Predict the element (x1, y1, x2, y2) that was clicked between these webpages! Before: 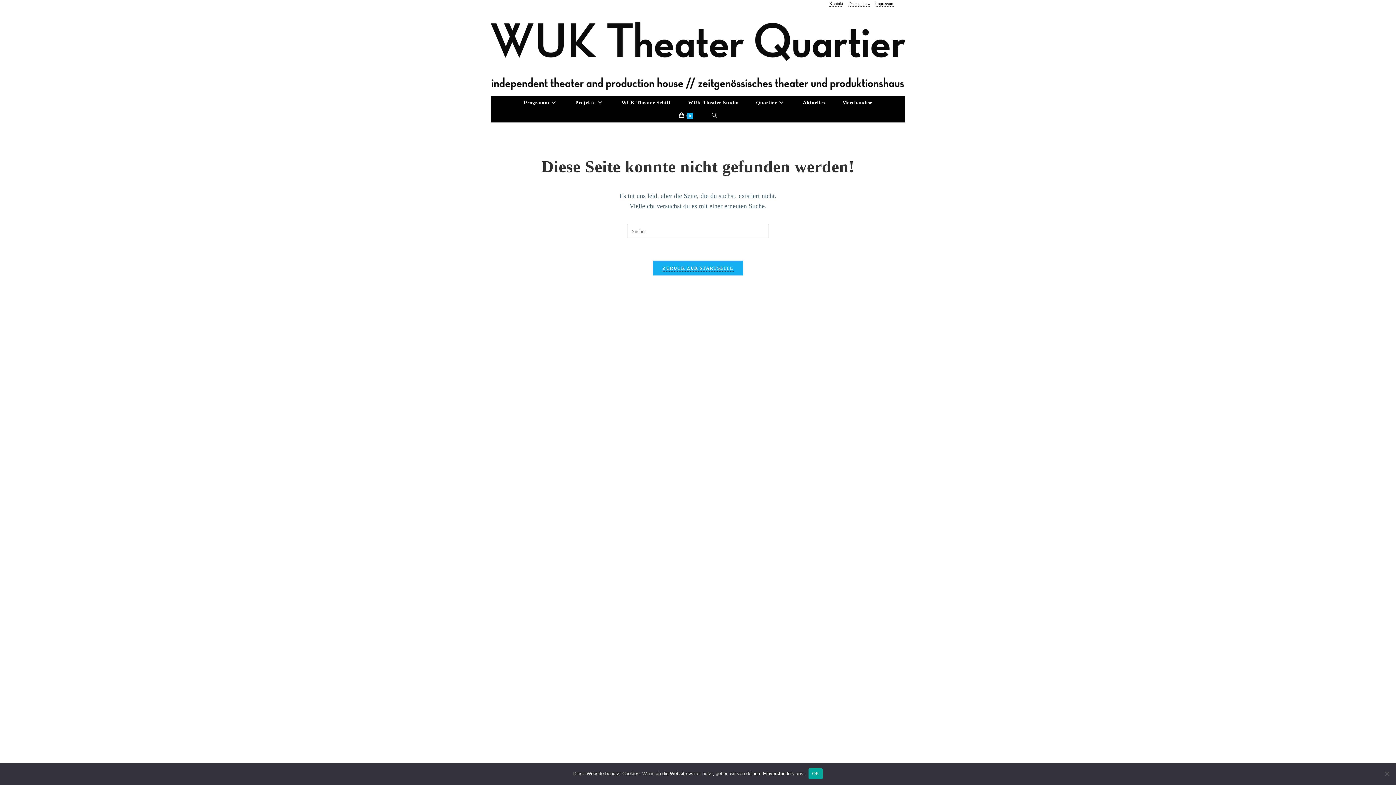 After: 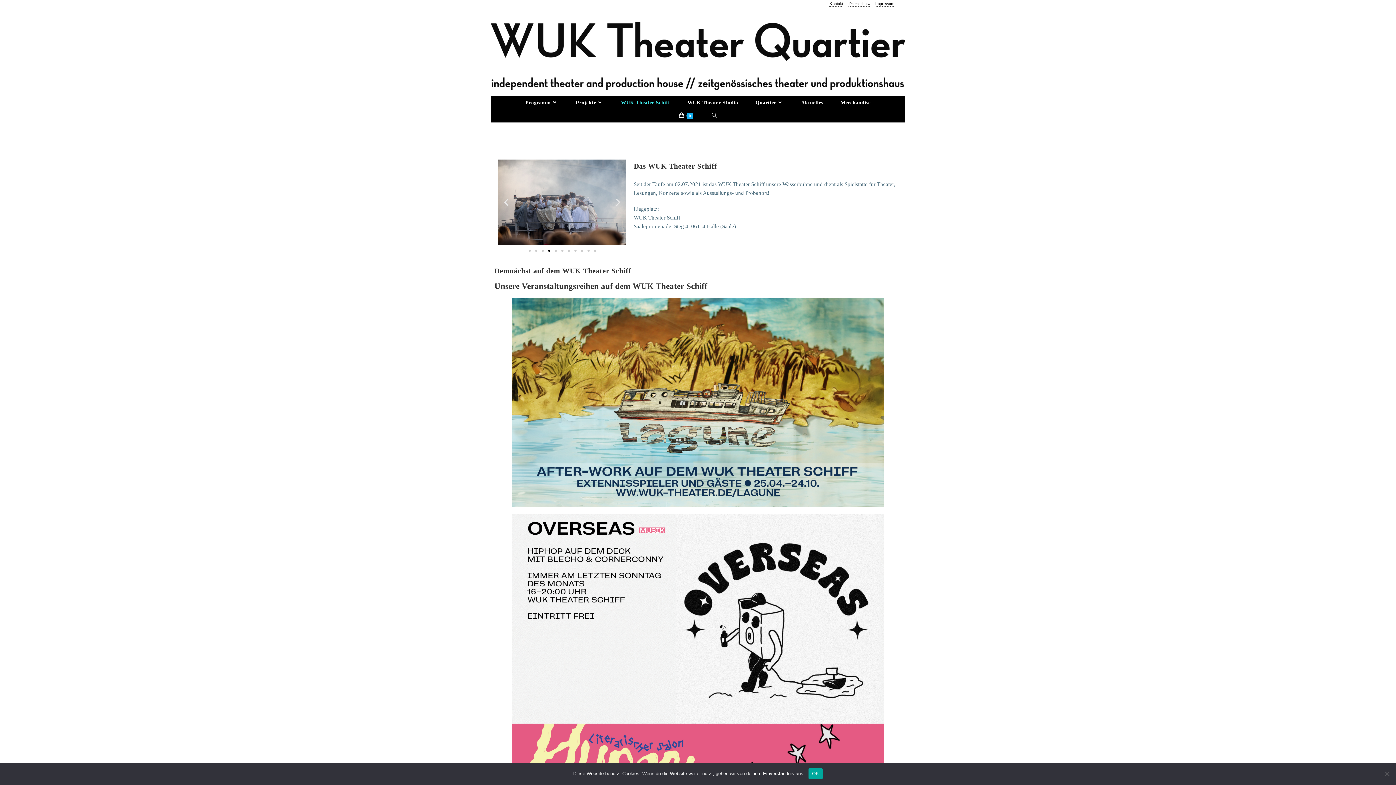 Action: label: WUK Theater Schiff bbox: (613, 96, 679, 109)